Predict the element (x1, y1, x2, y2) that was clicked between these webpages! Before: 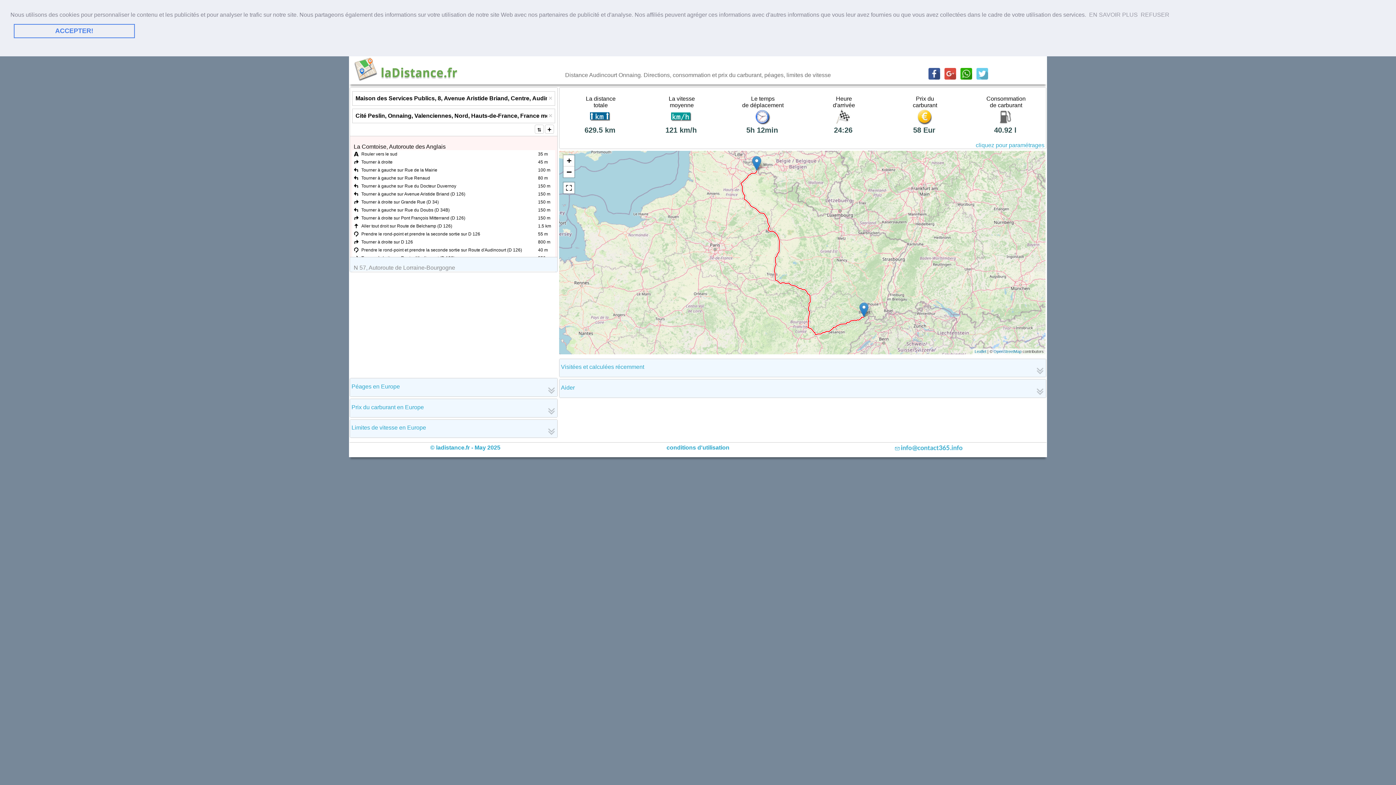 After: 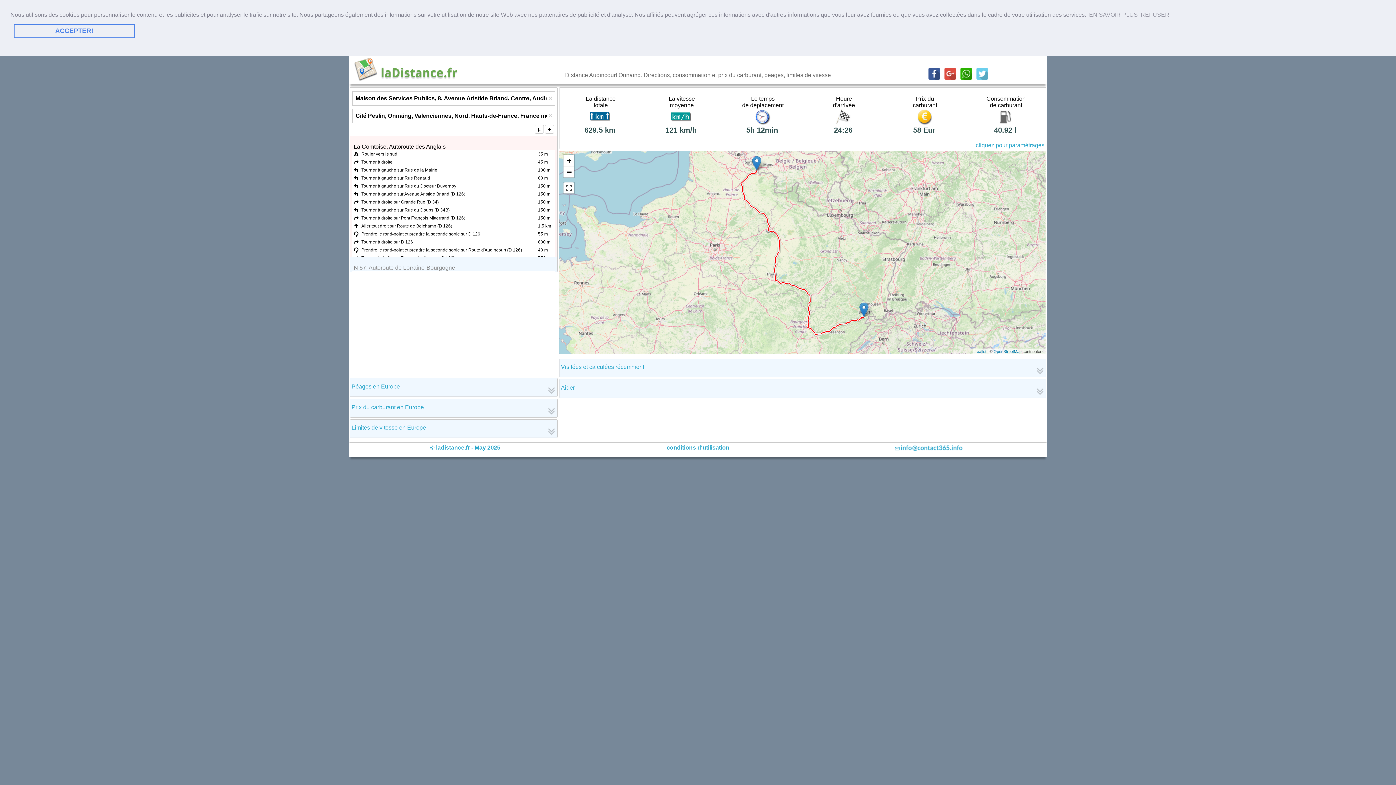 Action: bbox: (944, 74, 956, 80)